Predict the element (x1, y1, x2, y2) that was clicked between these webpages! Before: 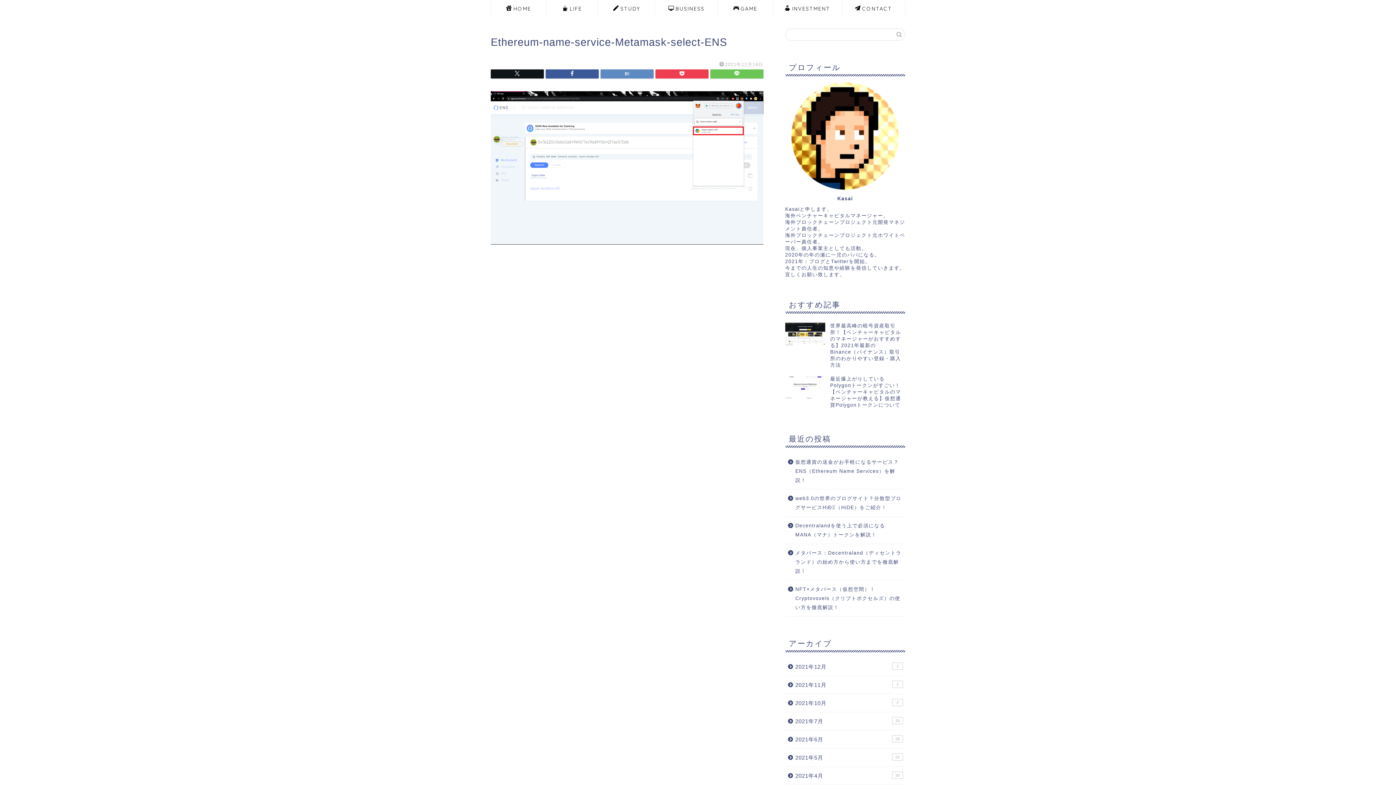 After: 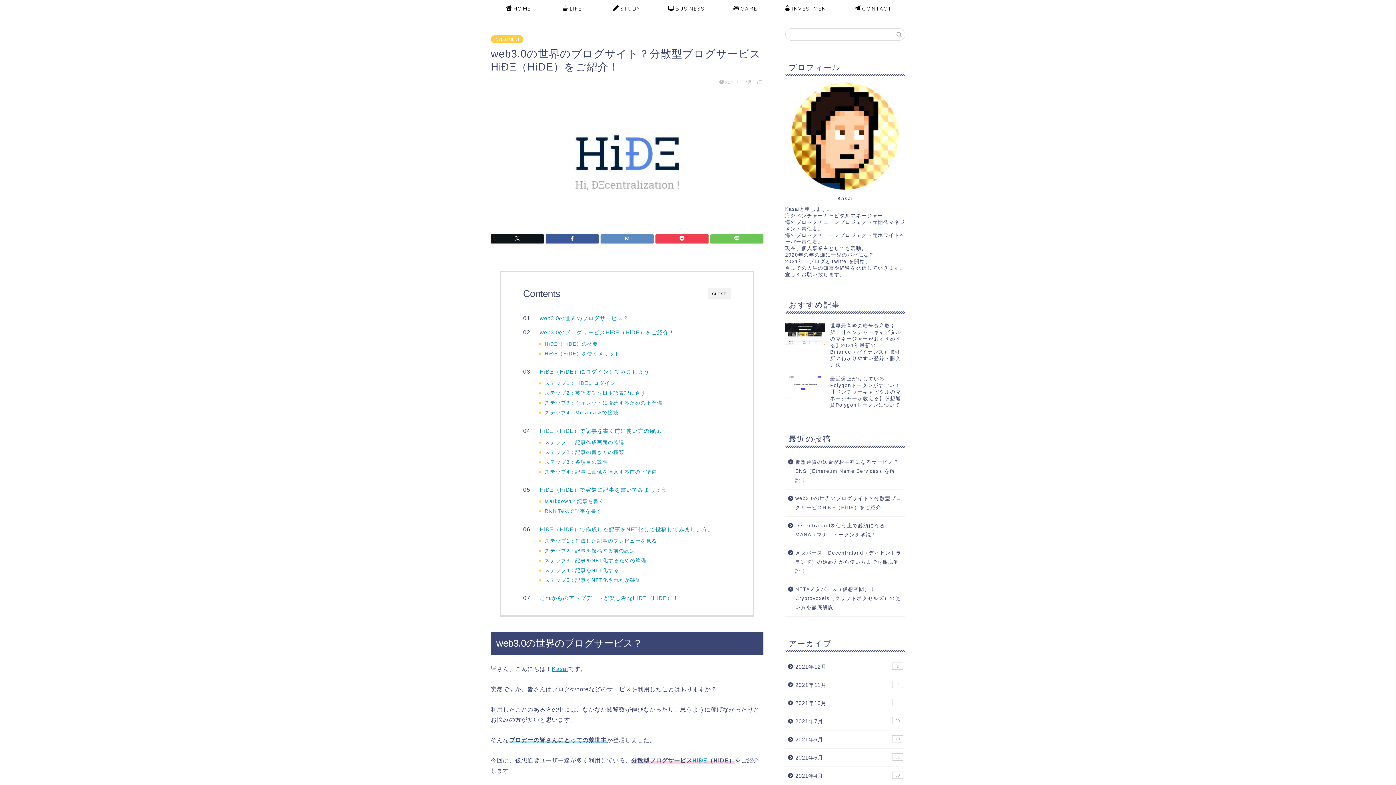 Action: bbox: (785, 489, 904, 516) label: web3.0の世界のブログサイト？分散型ブログサービスHiÐΞ（HiDE）をご紹介！